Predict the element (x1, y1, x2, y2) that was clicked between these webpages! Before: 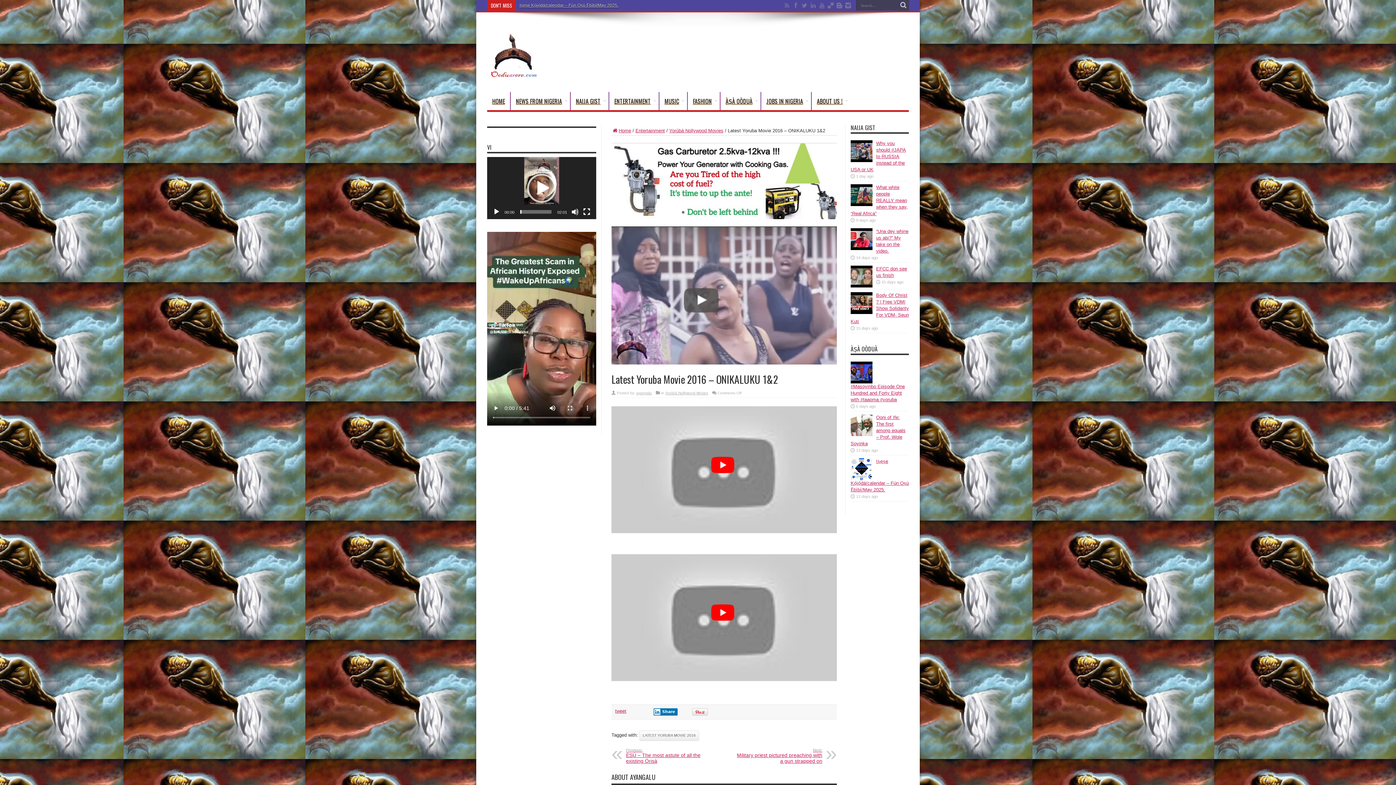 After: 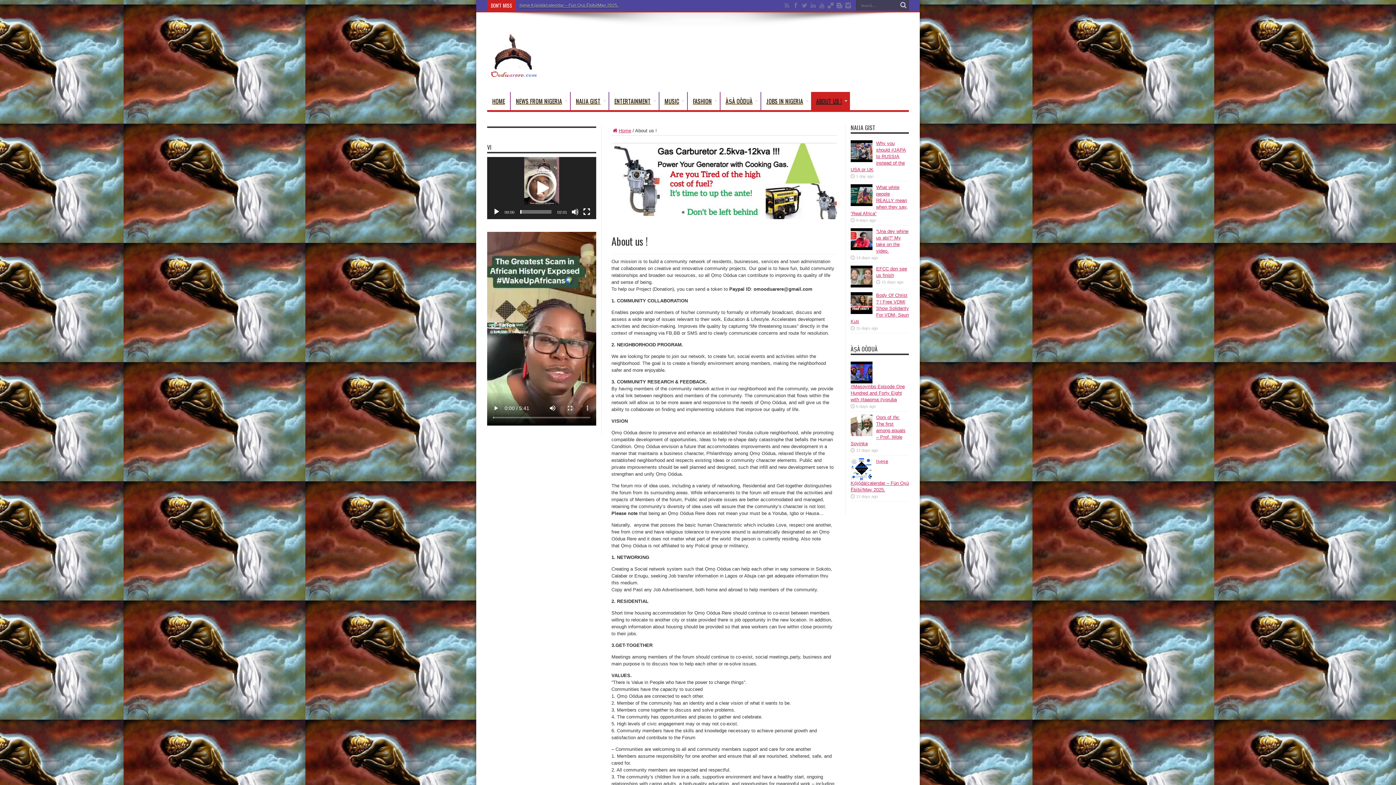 Action: bbox: (811, 92, 850, 110) label: ABOUT US !